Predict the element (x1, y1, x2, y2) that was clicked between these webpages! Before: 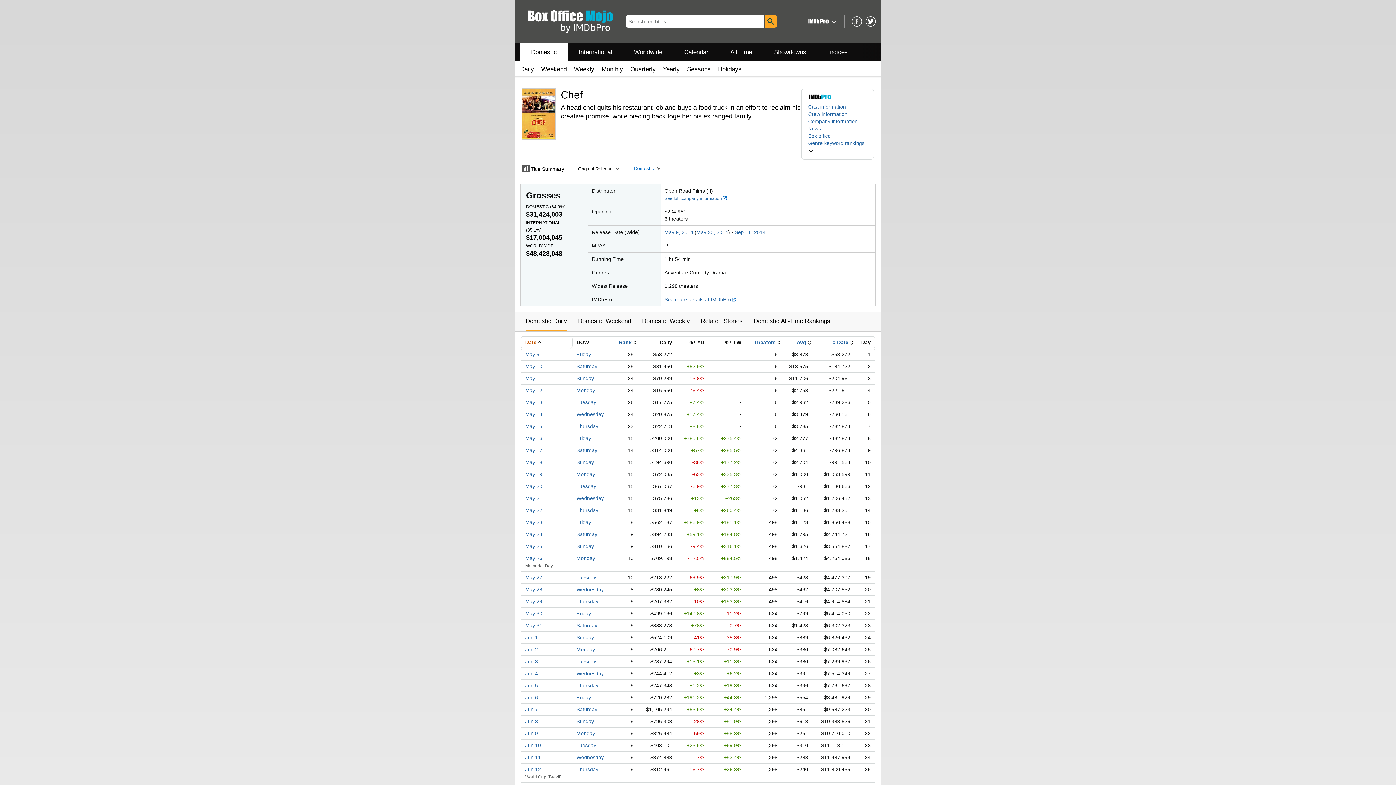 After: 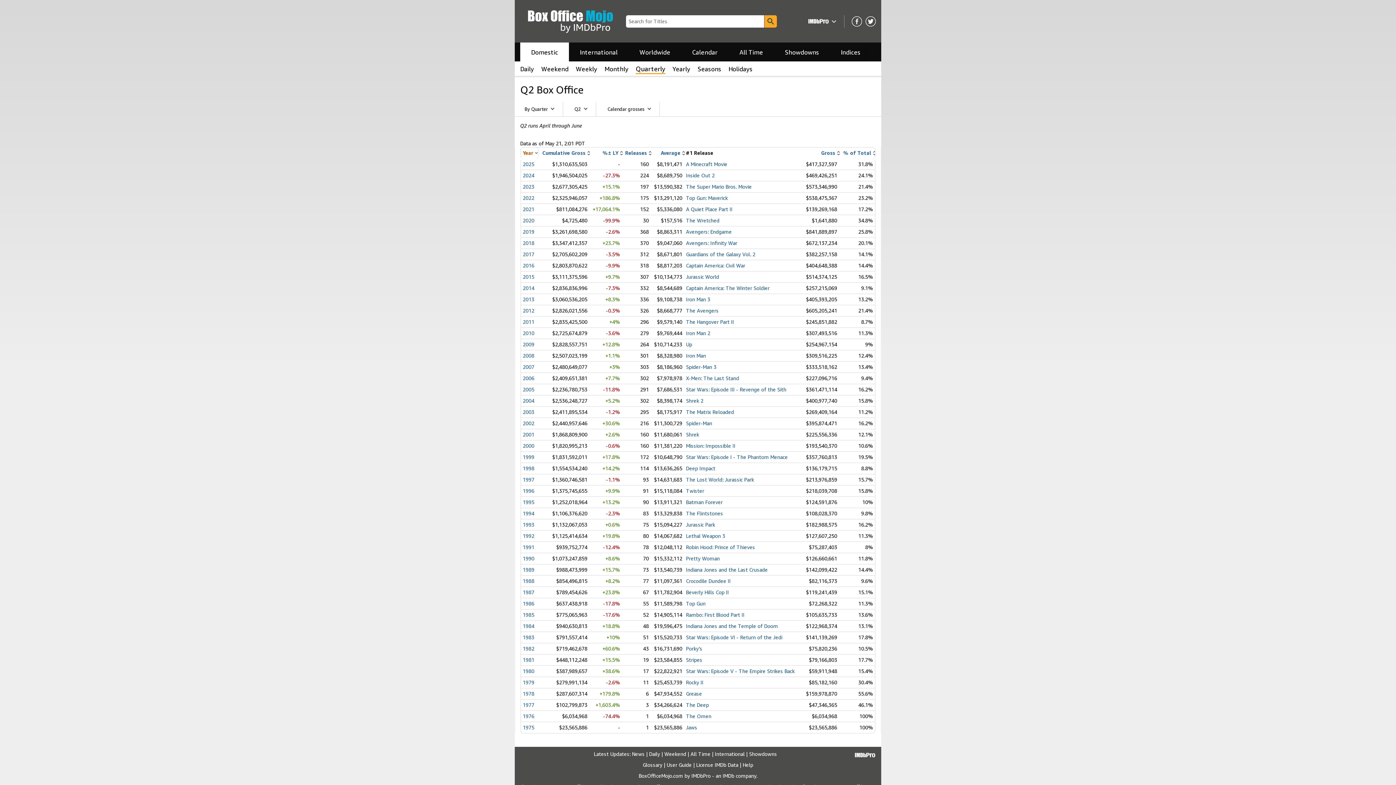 Action: bbox: (630, 64, 656, 73) label: Quarterly